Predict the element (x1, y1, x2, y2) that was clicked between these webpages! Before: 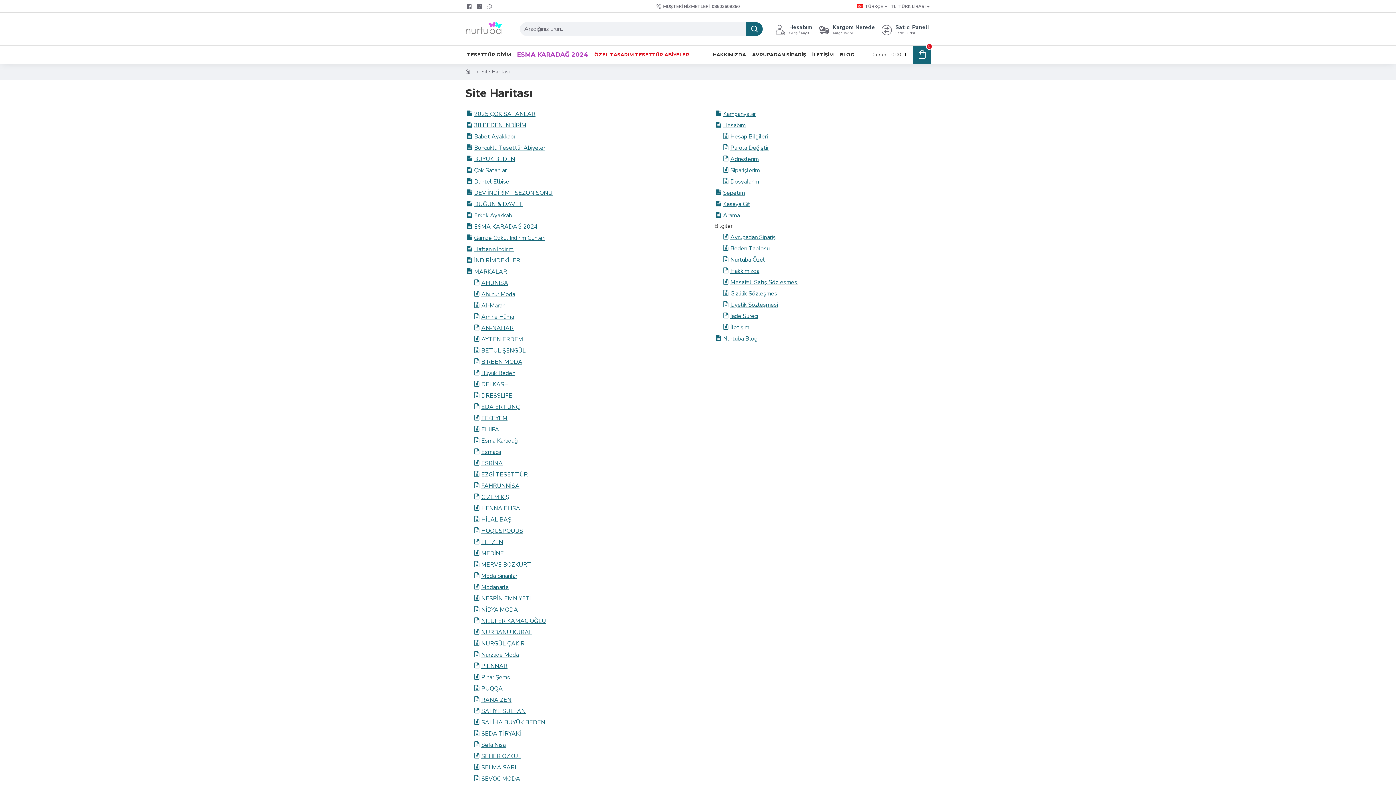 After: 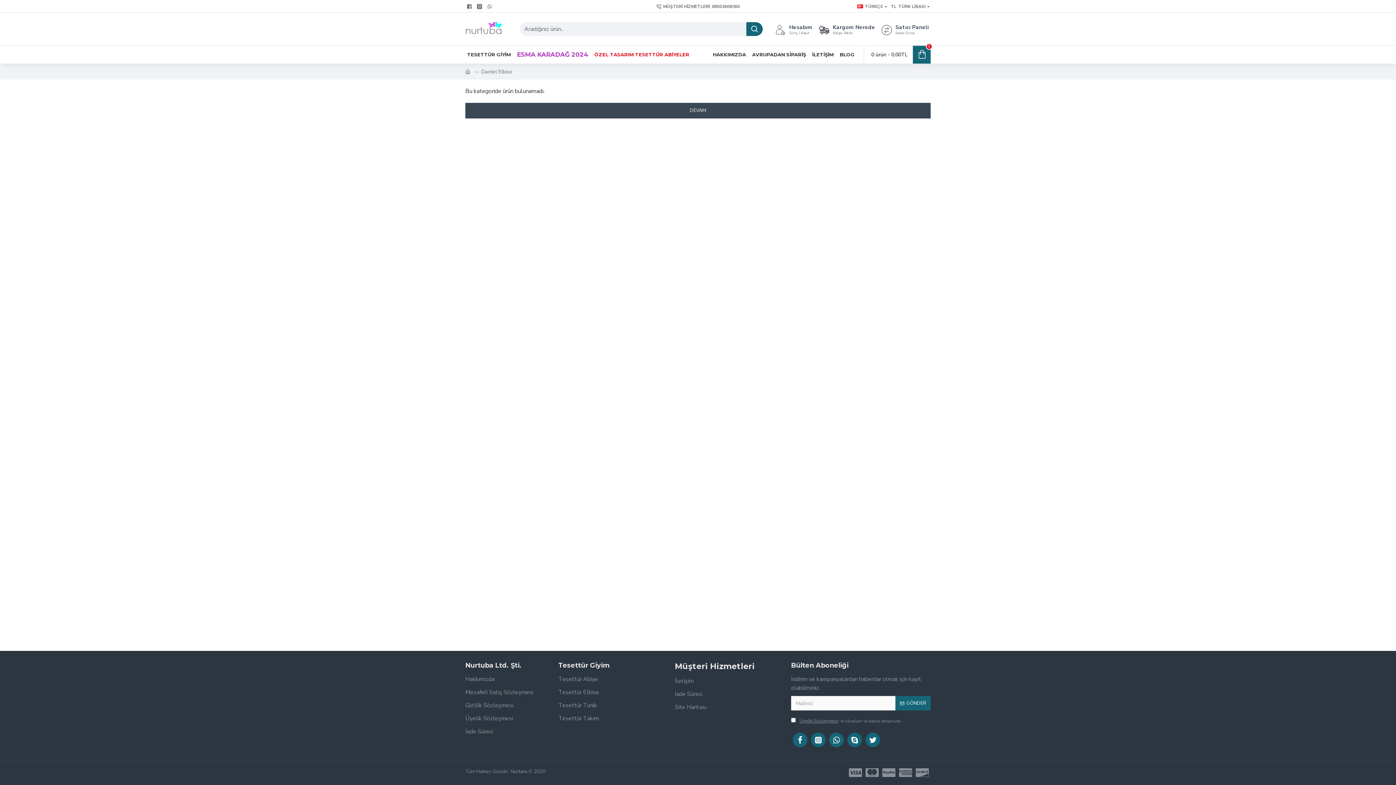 Action: label: Dantel Elbise bbox: (465, 176, 509, 186)